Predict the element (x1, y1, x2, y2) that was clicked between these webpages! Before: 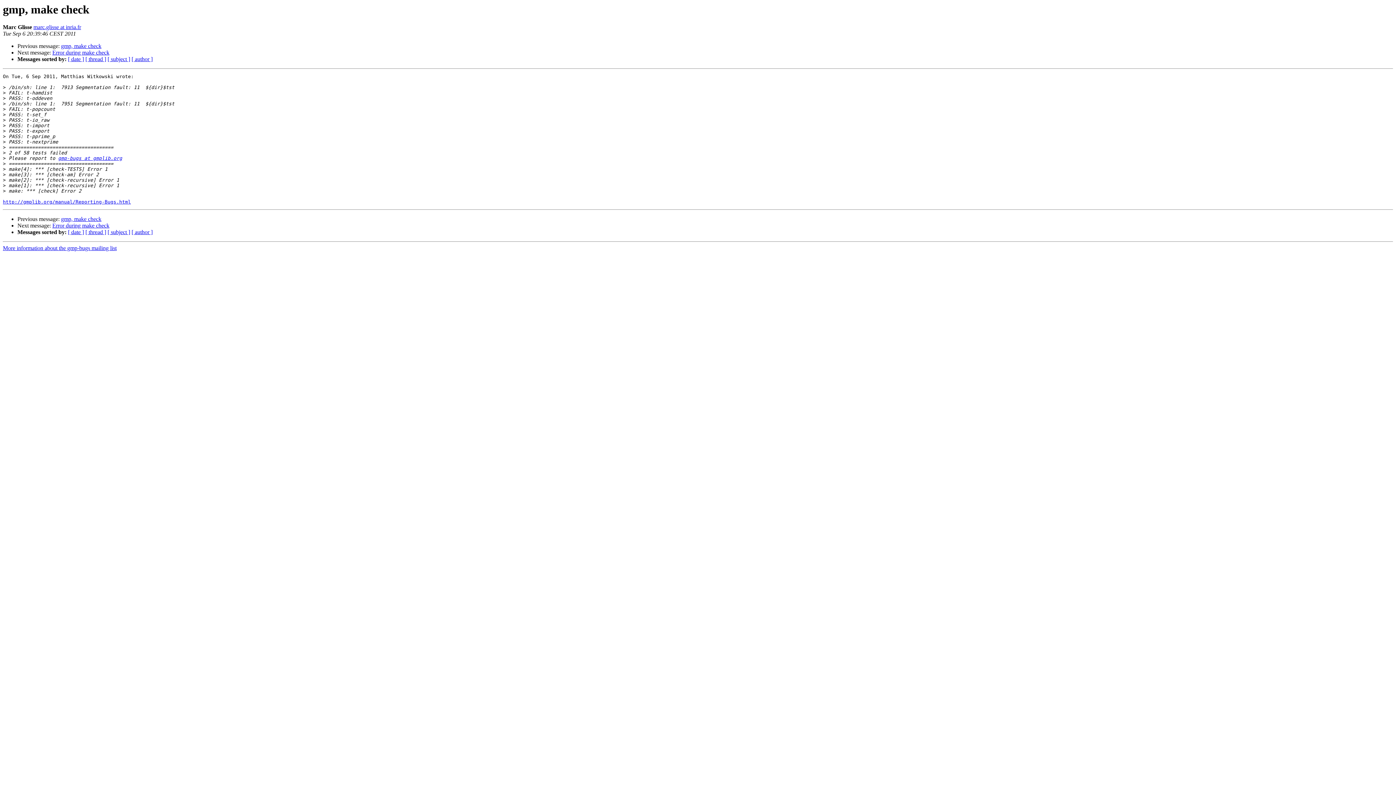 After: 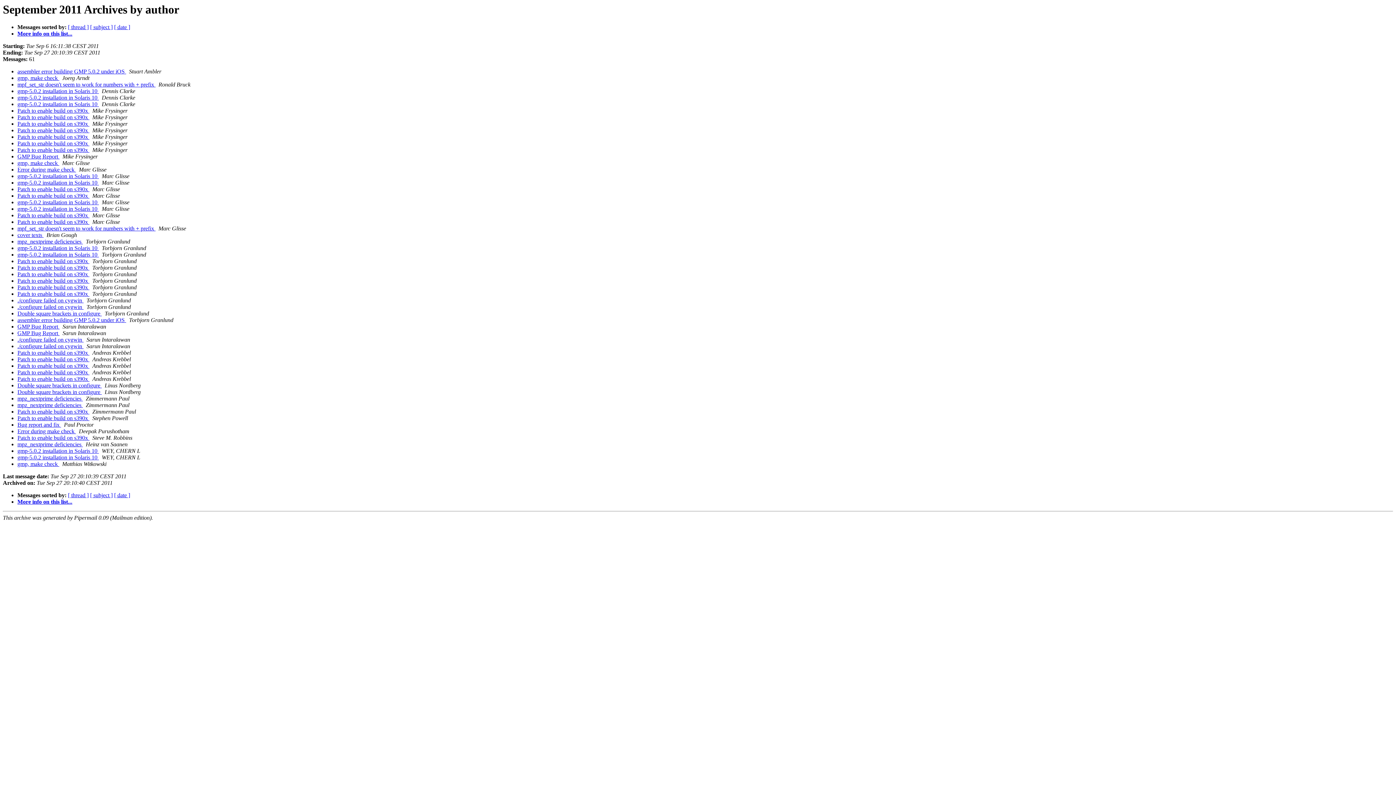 Action: label: [ author ] bbox: (131, 229, 152, 235)